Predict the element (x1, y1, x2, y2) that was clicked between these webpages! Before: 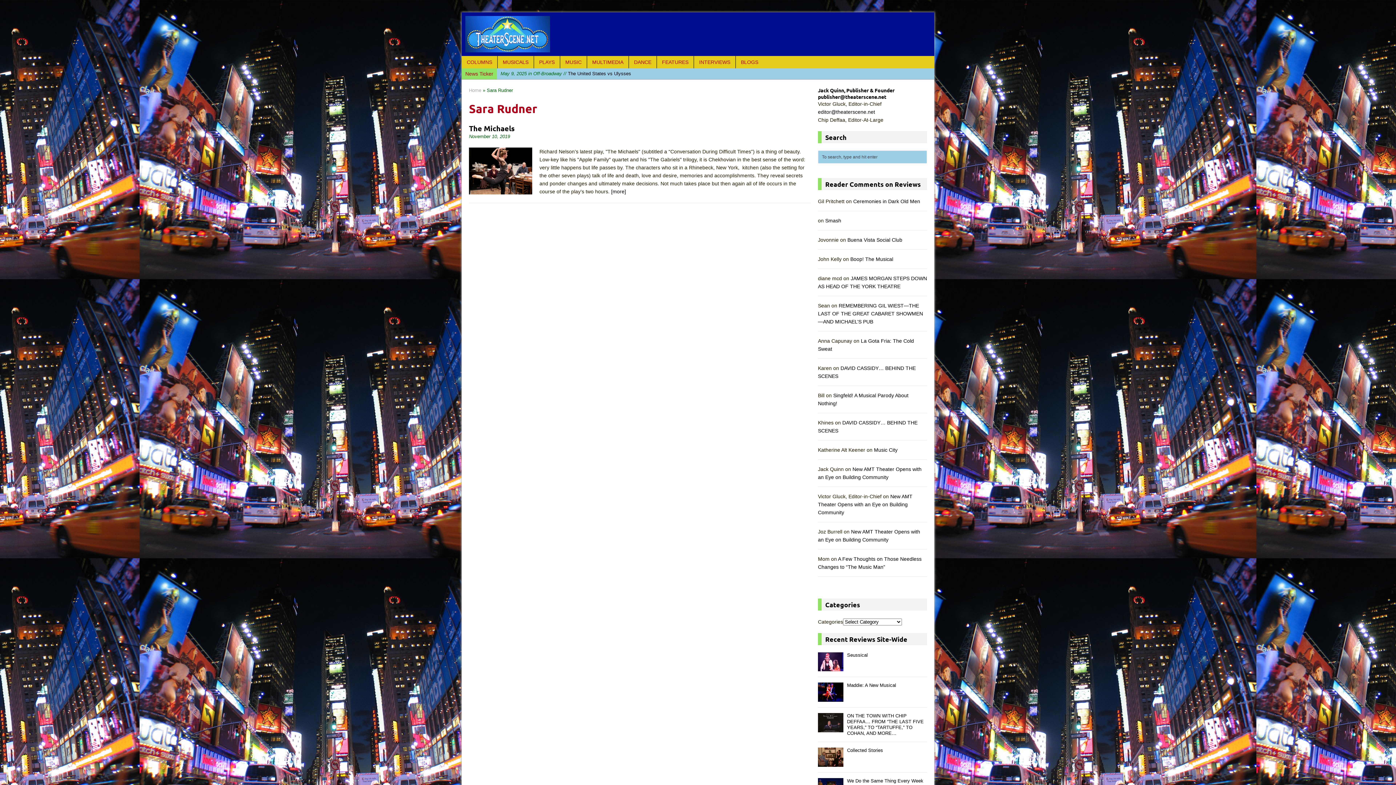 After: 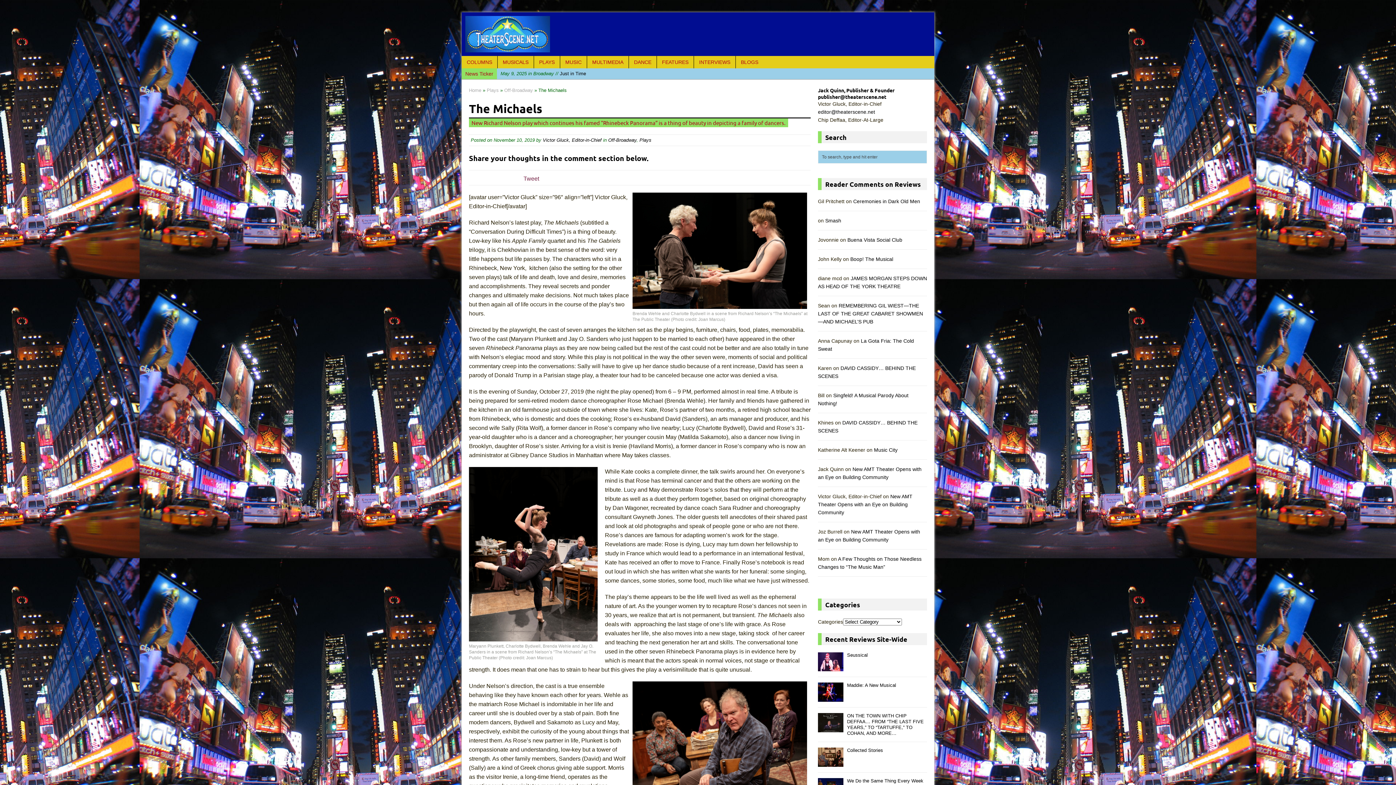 Action: bbox: (611, 188, 626, 194) label: [more]